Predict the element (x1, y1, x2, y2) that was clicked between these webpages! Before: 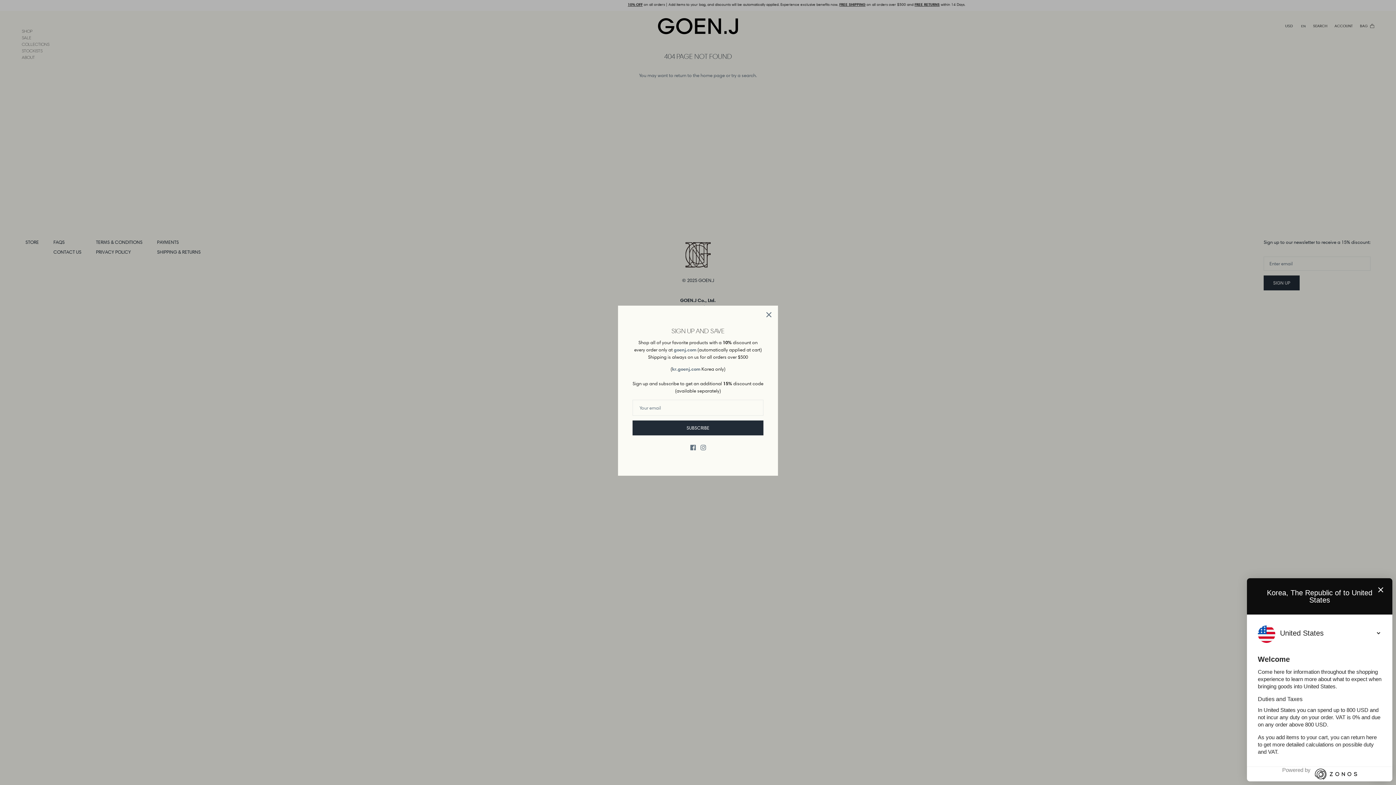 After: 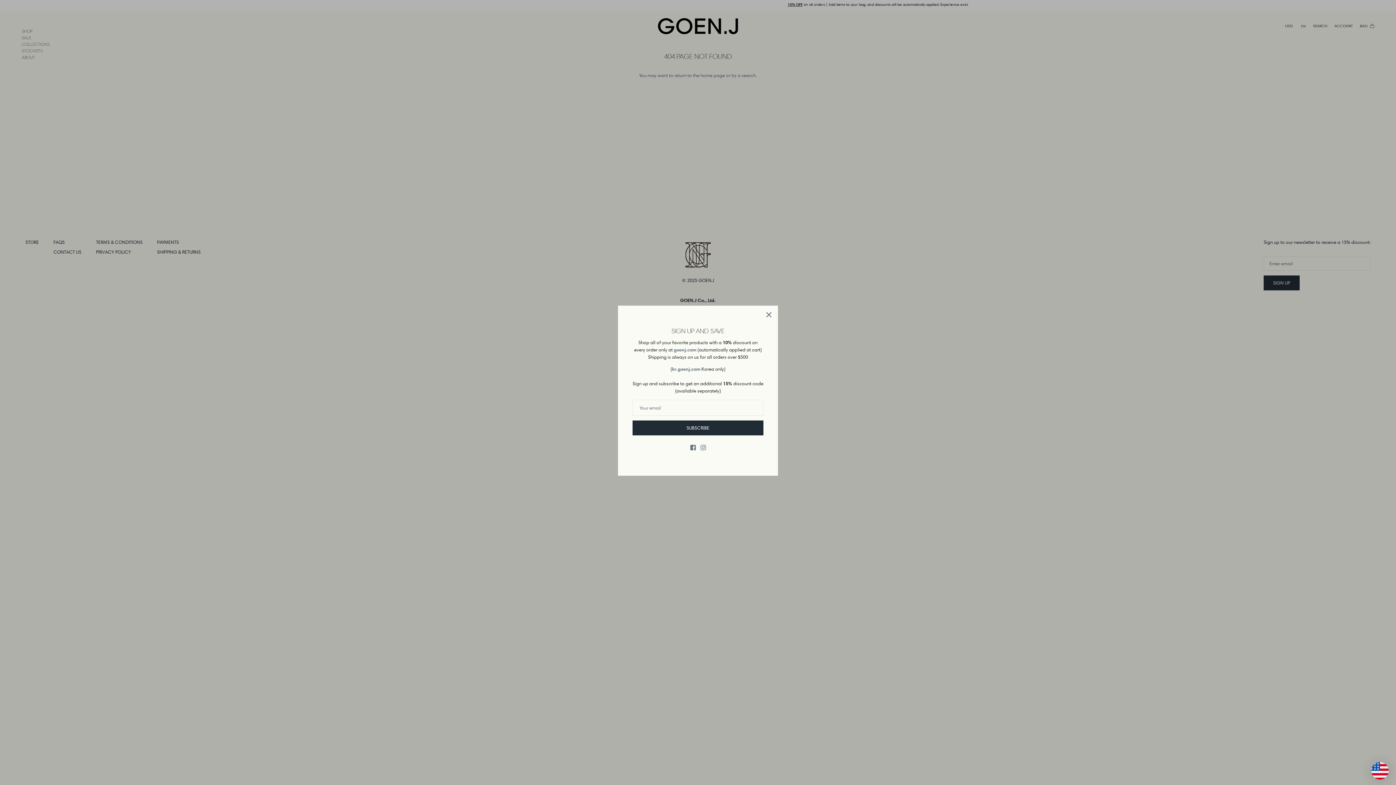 Action: bbox: (1376, 585, 1385, 594)